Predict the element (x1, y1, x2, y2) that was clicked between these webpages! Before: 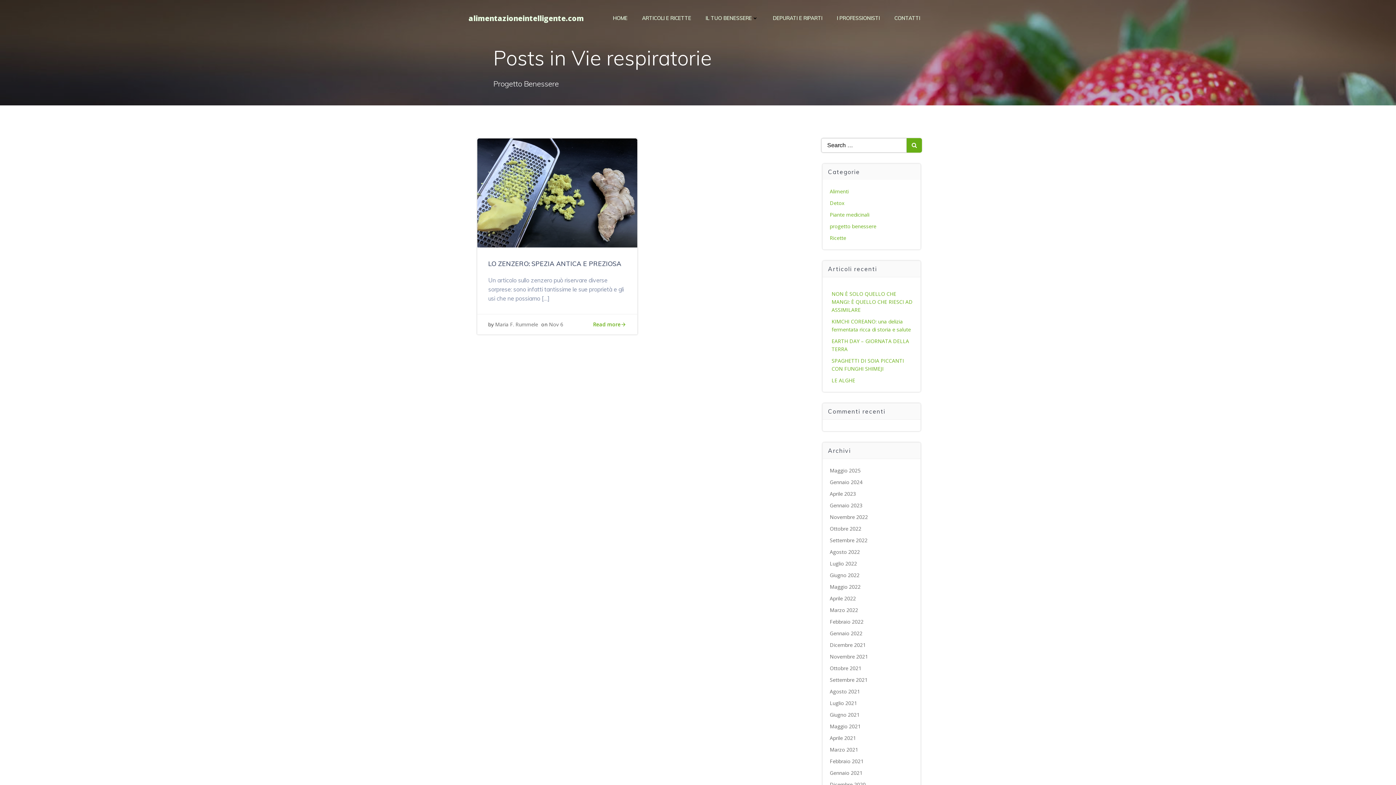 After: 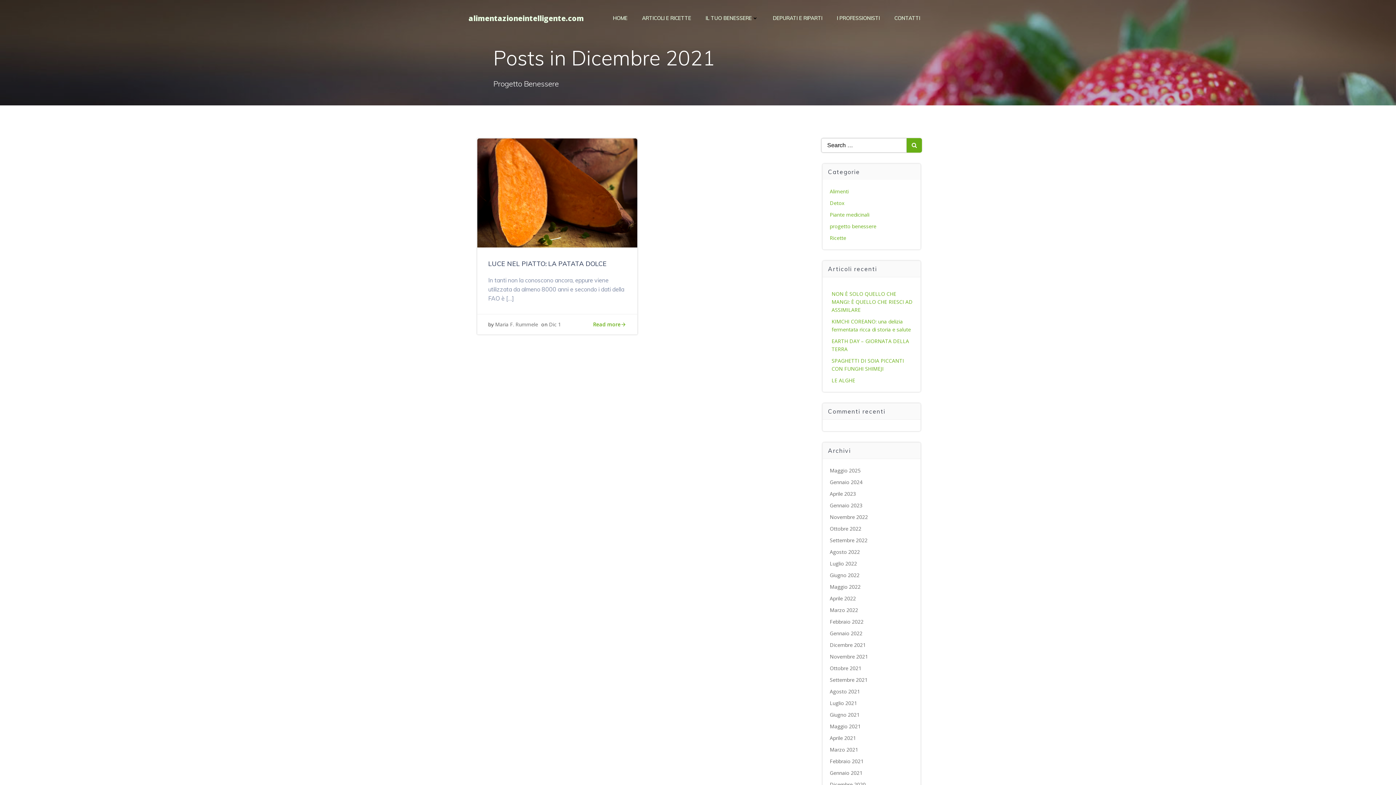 Action: label: Dicembre 2021 bbox: (830, 641, 866, 648)